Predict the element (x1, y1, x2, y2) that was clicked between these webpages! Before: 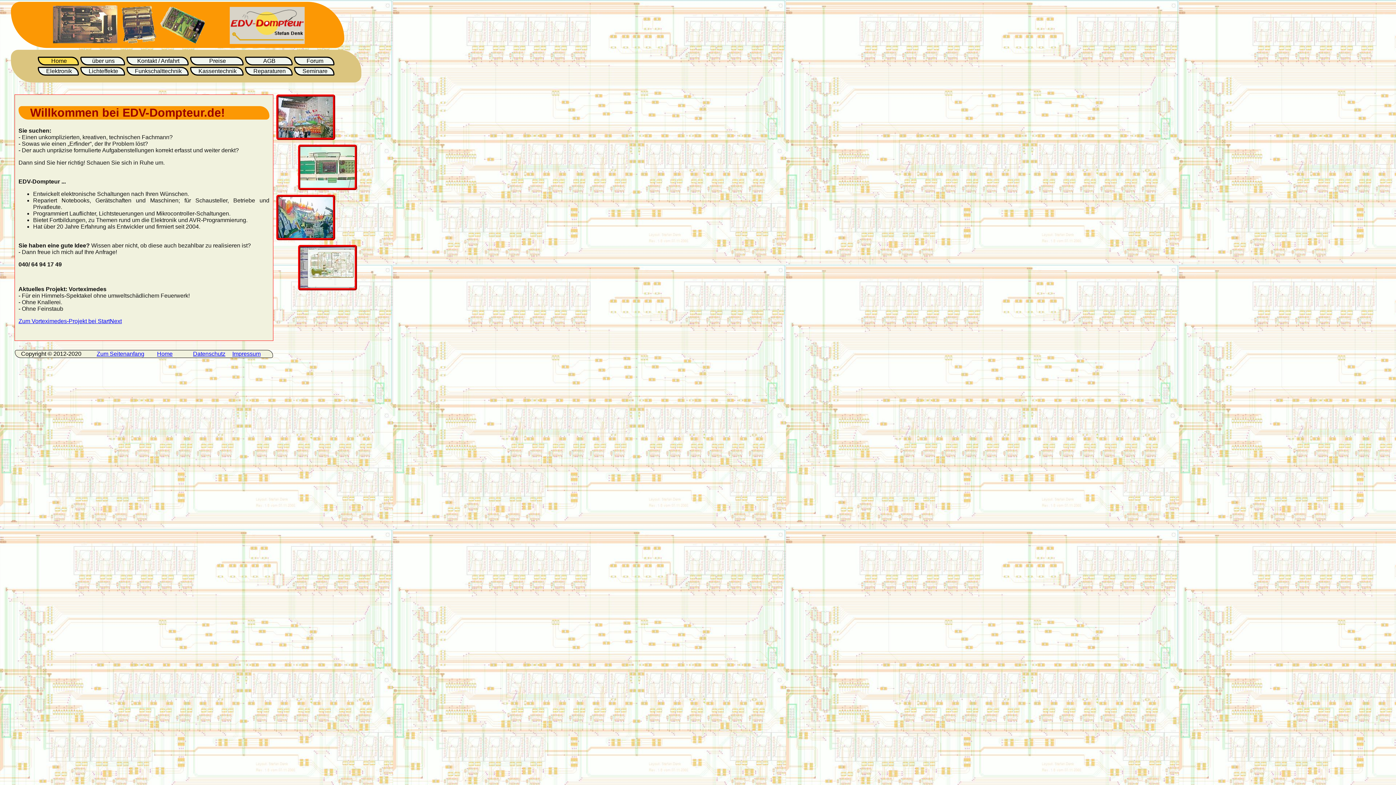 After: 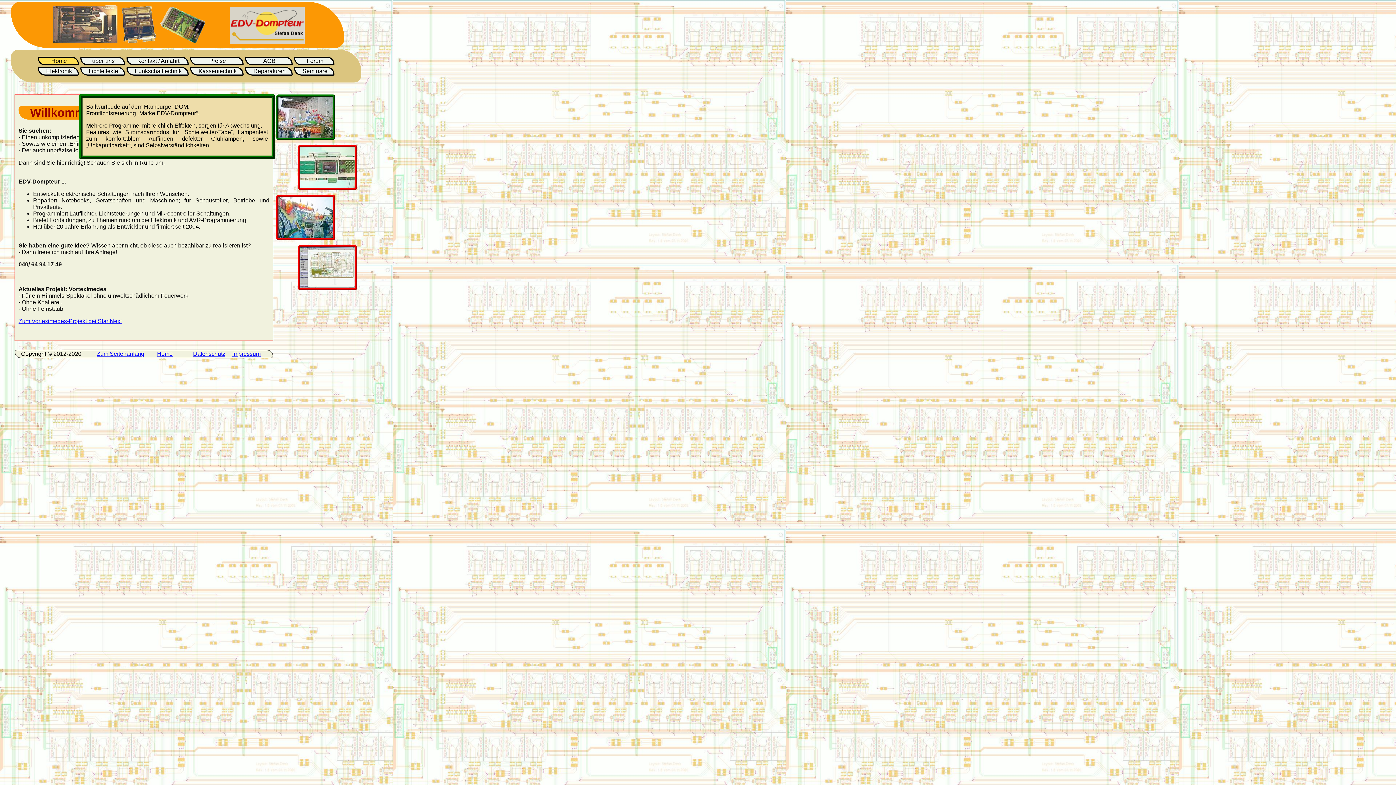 Action: bbox: (276, 134, 335, 141)